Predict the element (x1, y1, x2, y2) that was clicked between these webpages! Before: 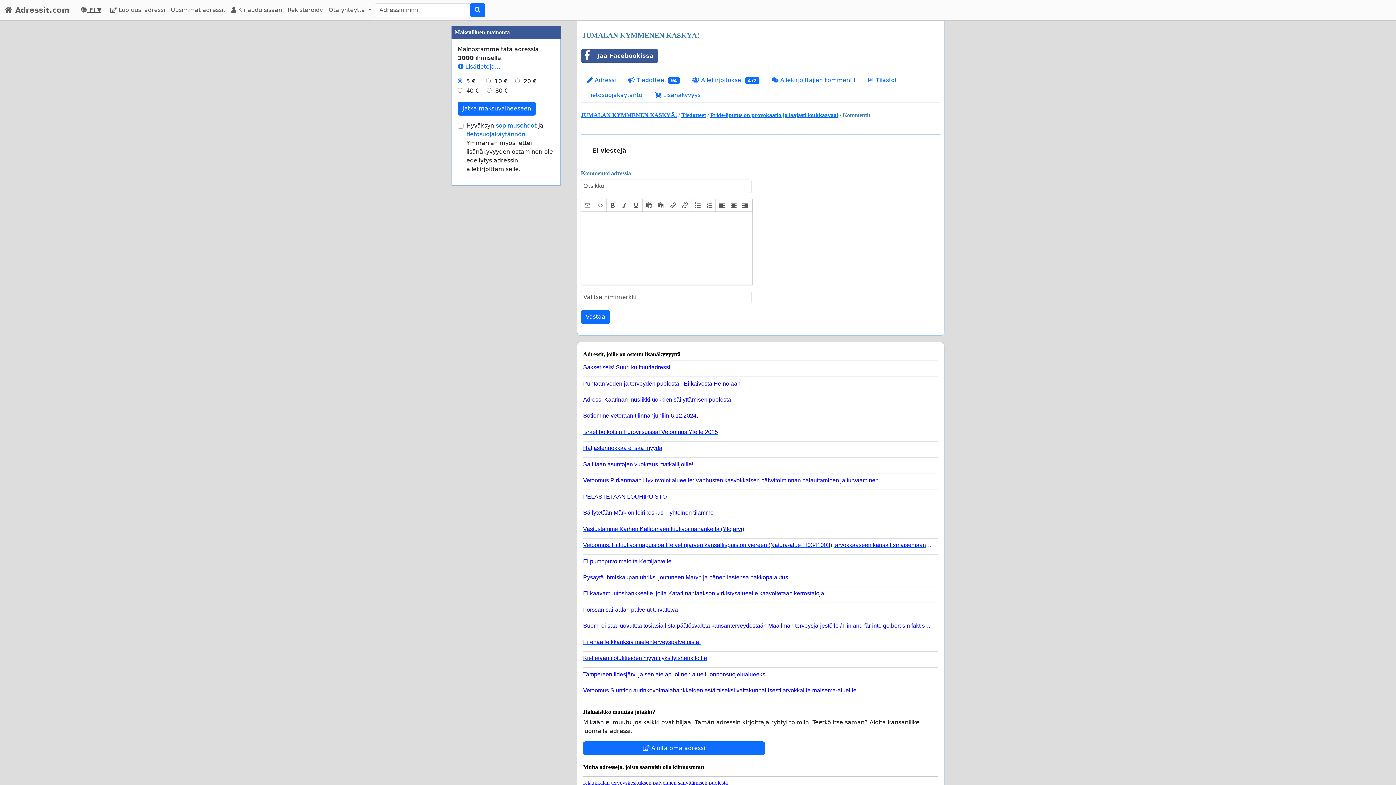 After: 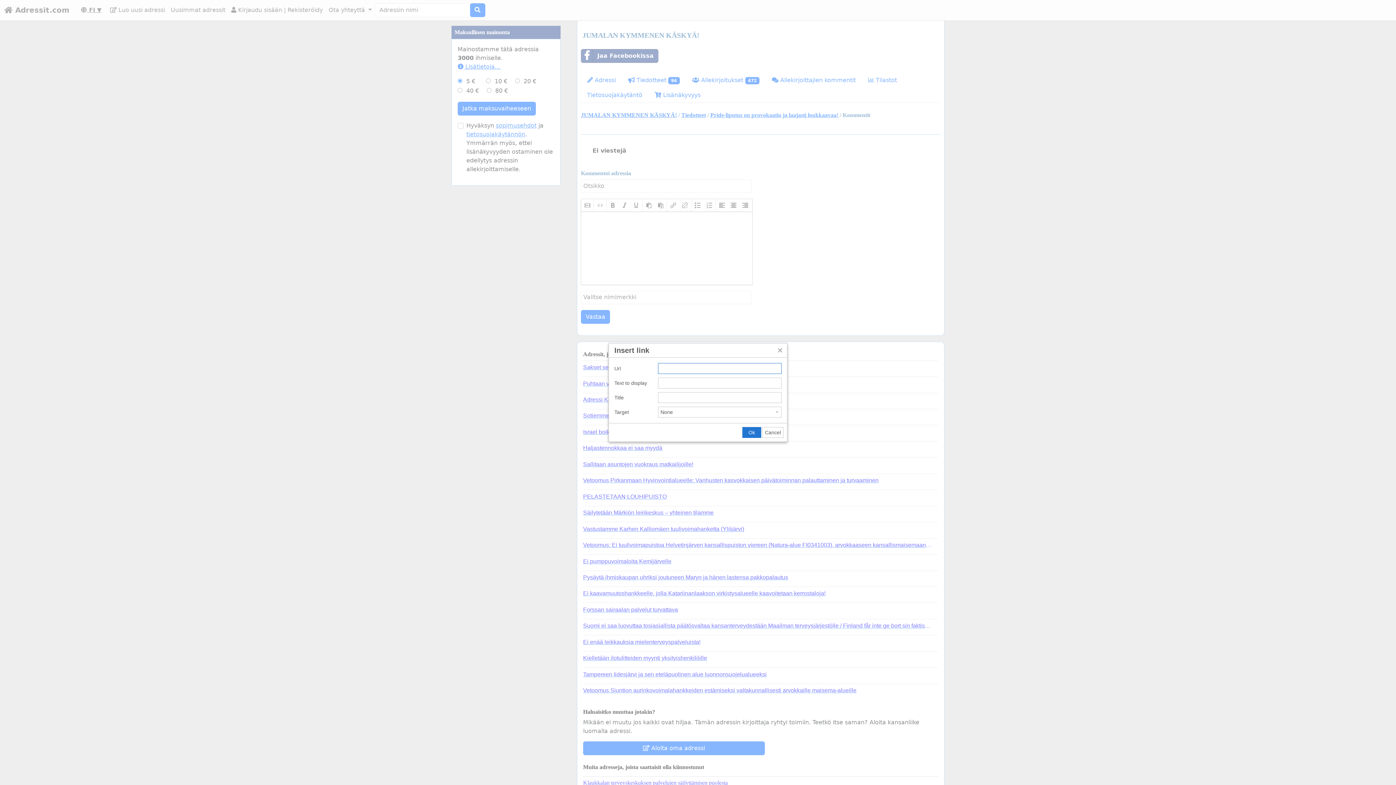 Action: bbox: (668, 200, 678, 210)